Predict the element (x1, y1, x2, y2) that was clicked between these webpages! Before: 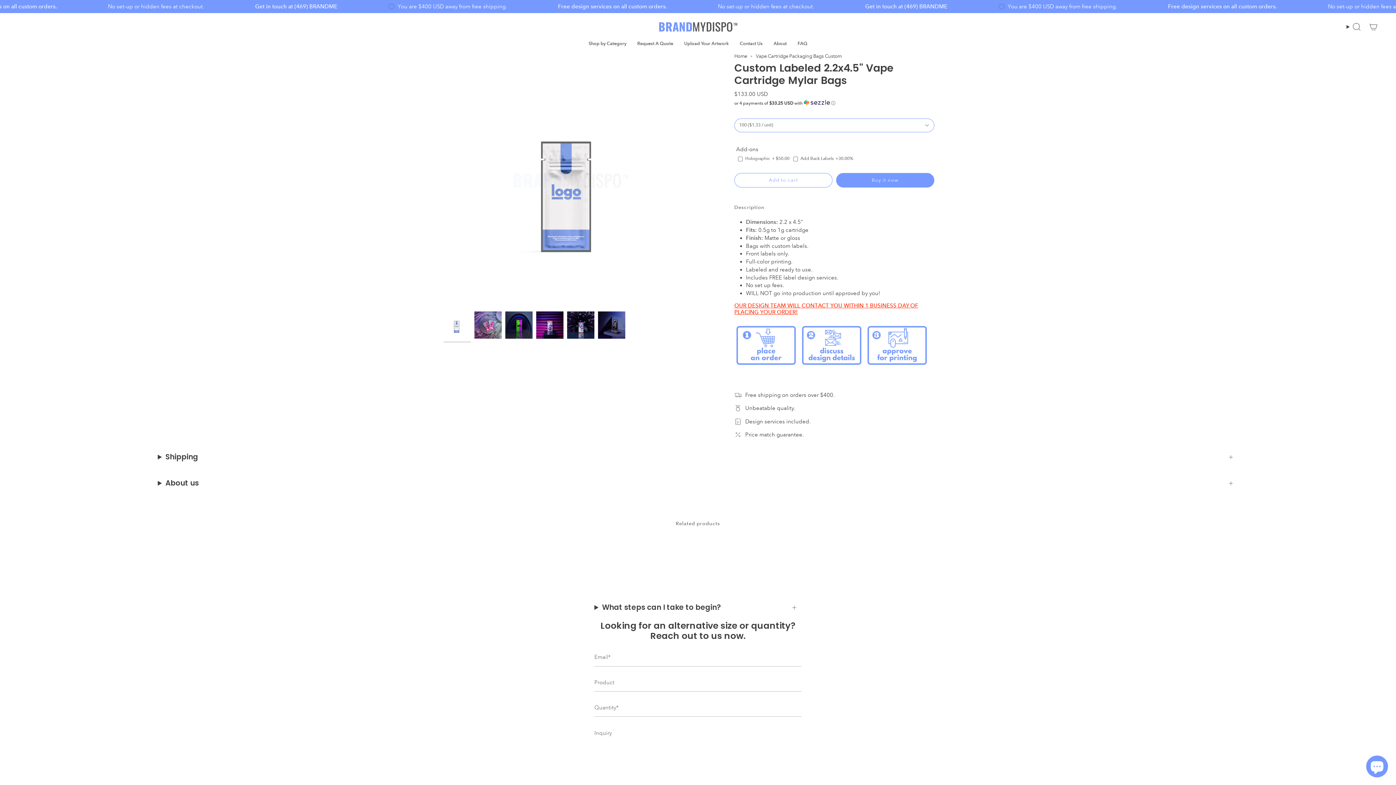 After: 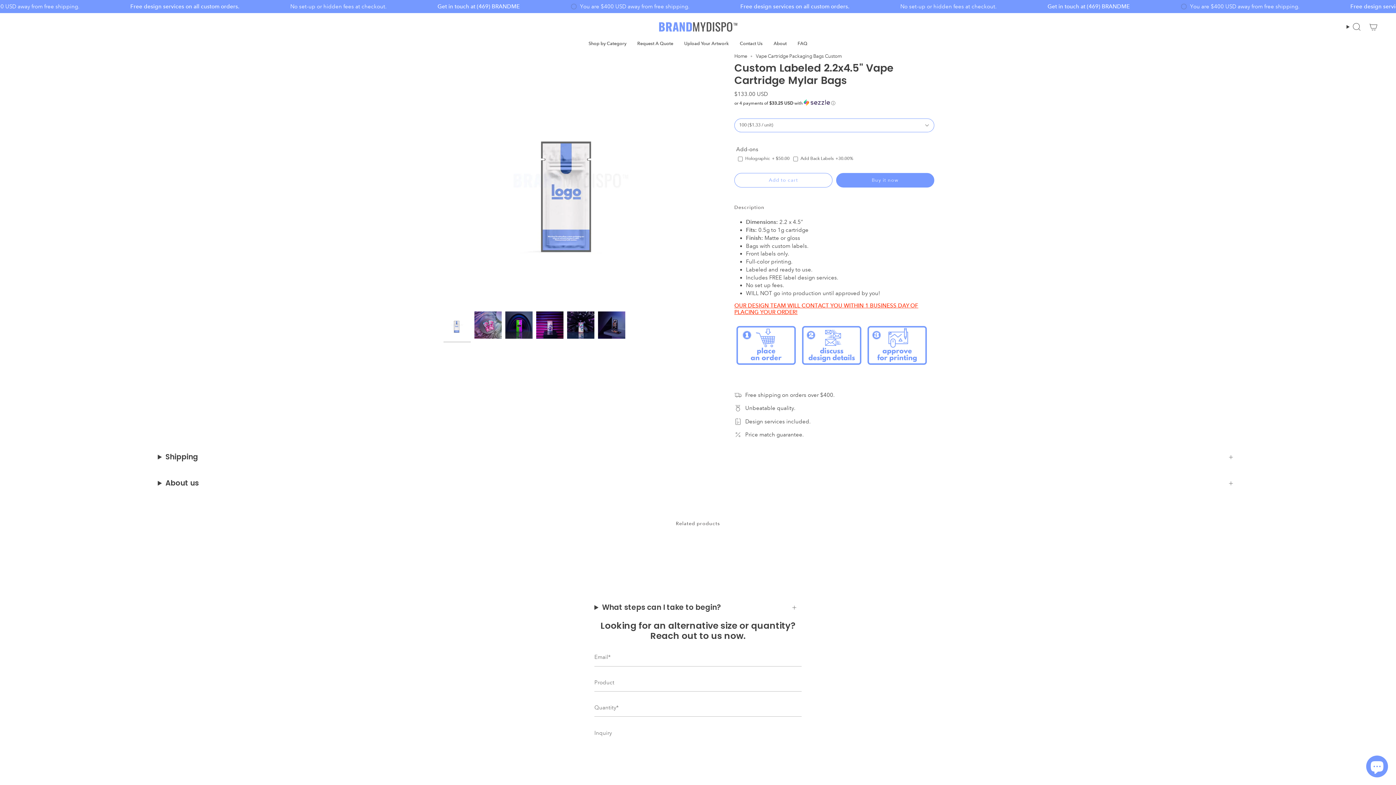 Action: bbox: (443, 311, 470, 338)